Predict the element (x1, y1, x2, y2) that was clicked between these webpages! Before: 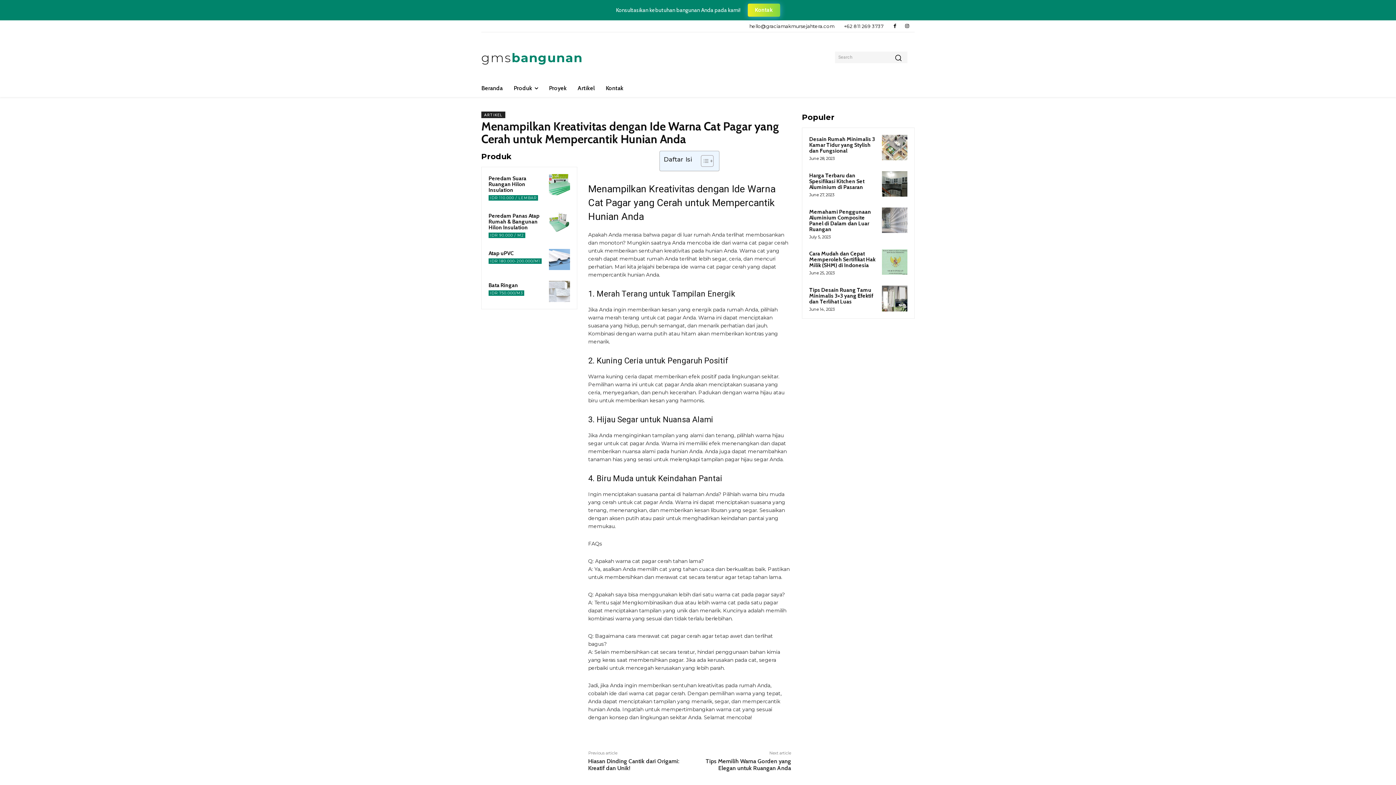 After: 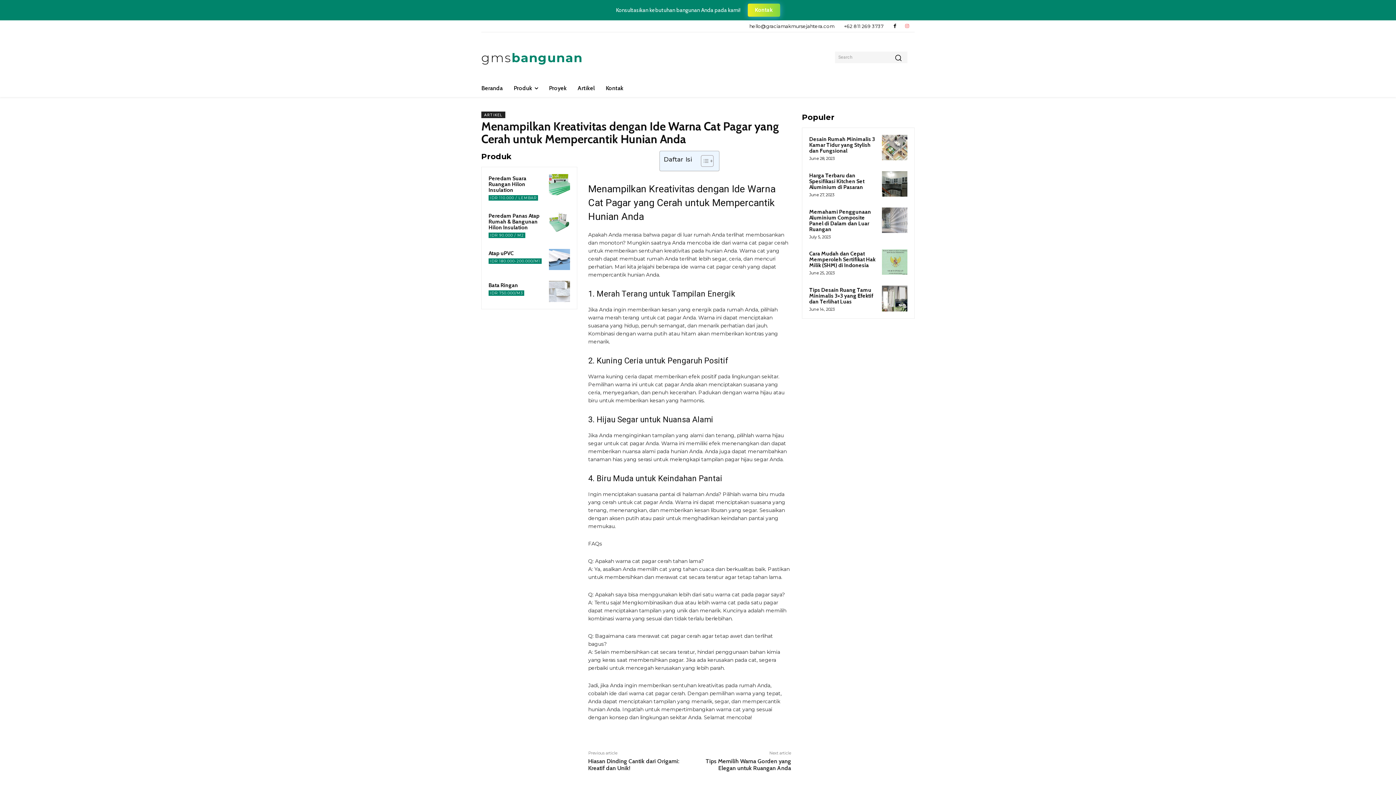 Action: bbox: (903, 22, 911, 30)